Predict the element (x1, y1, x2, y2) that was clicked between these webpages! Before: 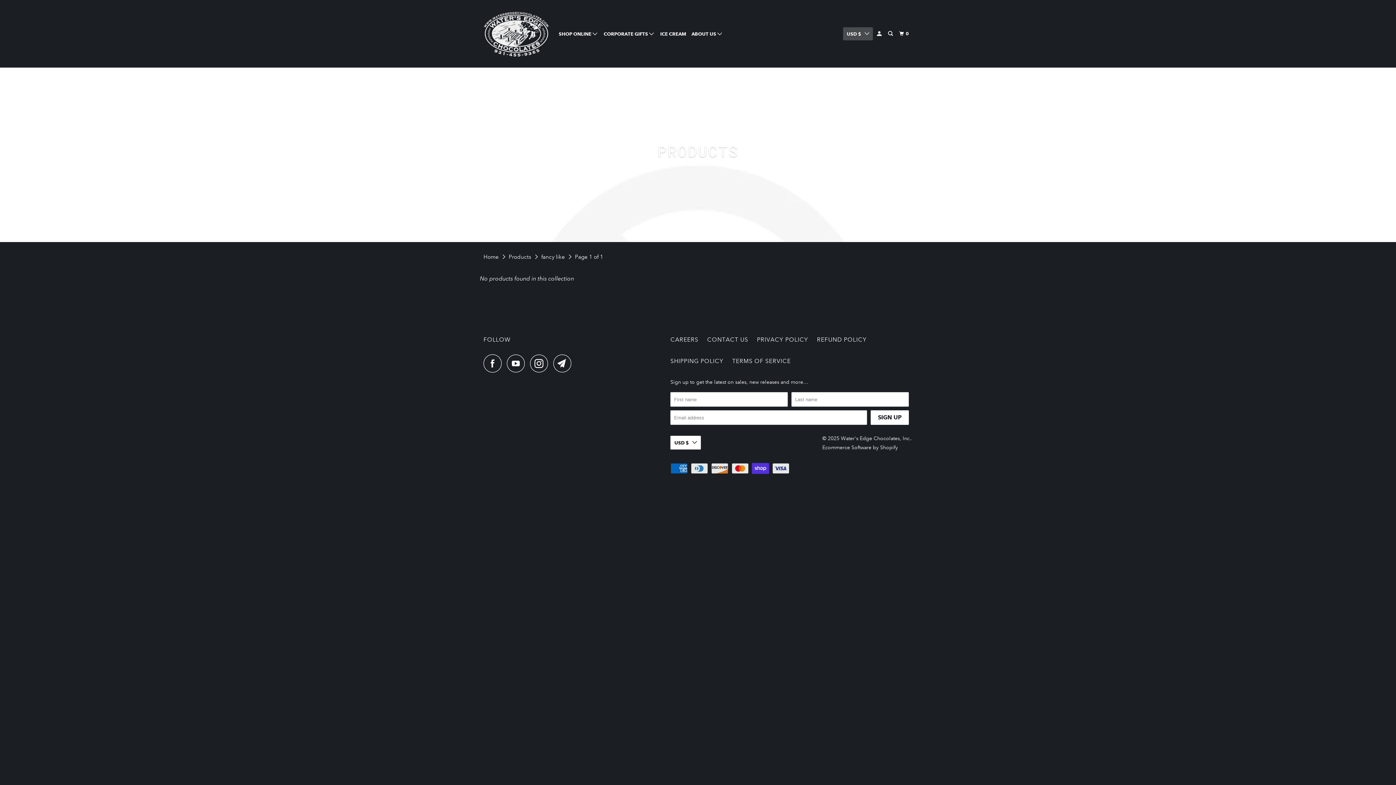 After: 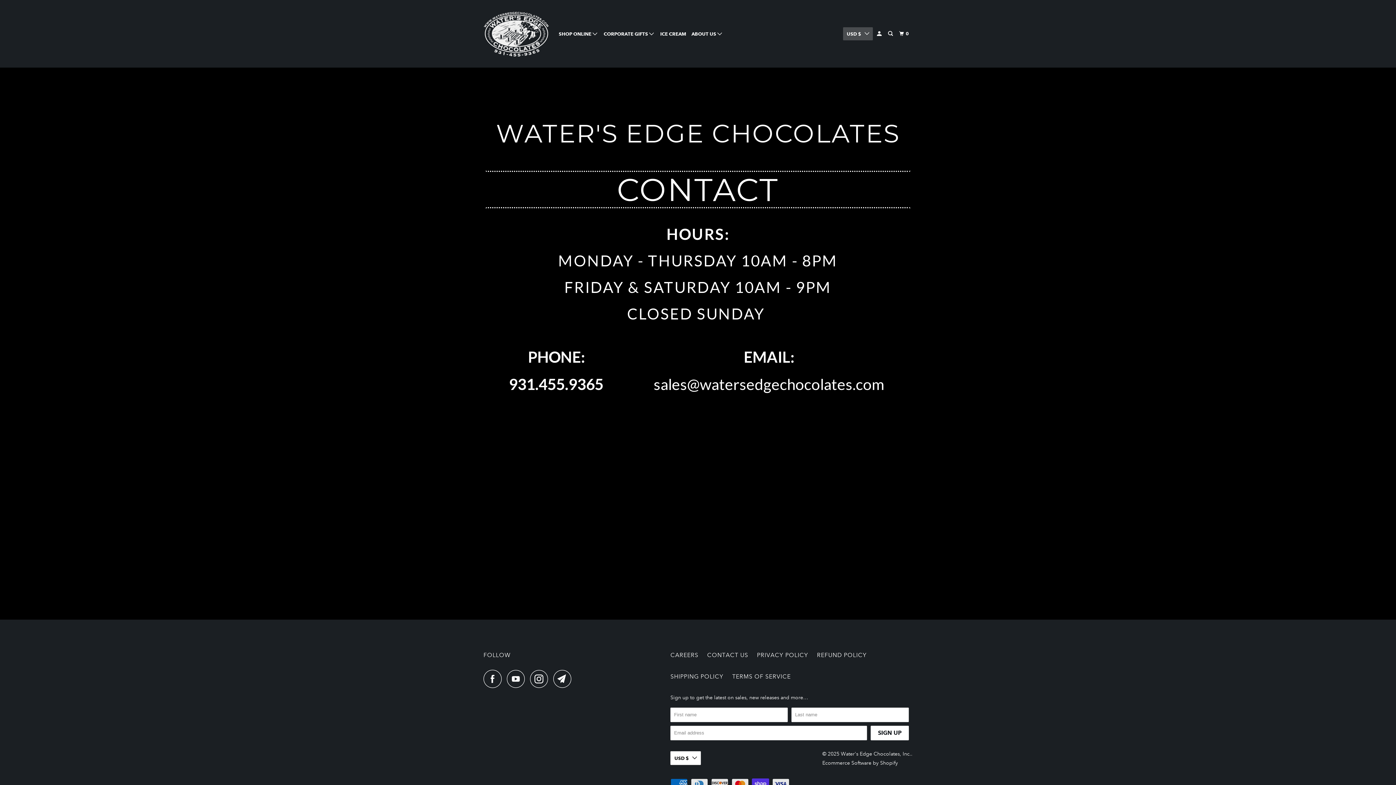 Action: bbox: (707, 334, 748, 344) label: CONTACT US